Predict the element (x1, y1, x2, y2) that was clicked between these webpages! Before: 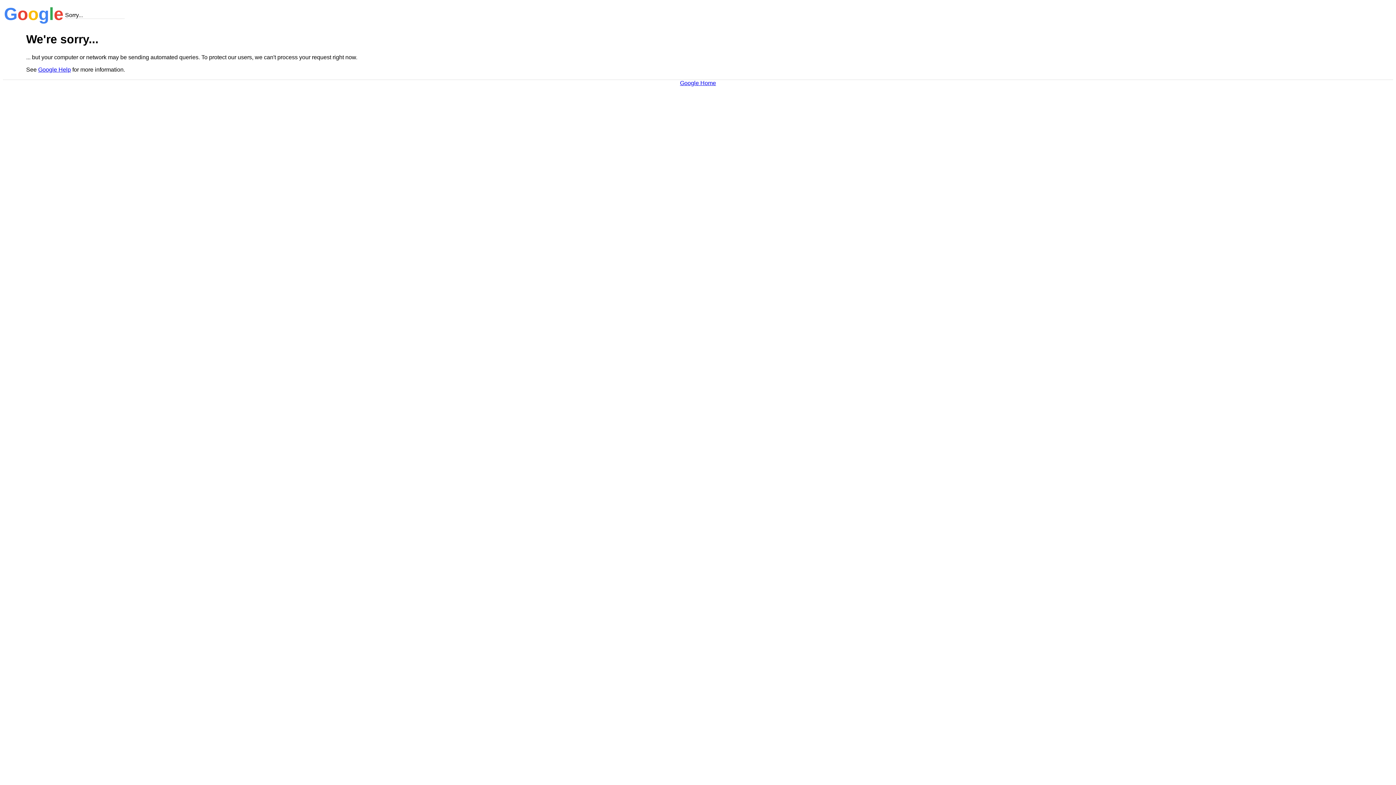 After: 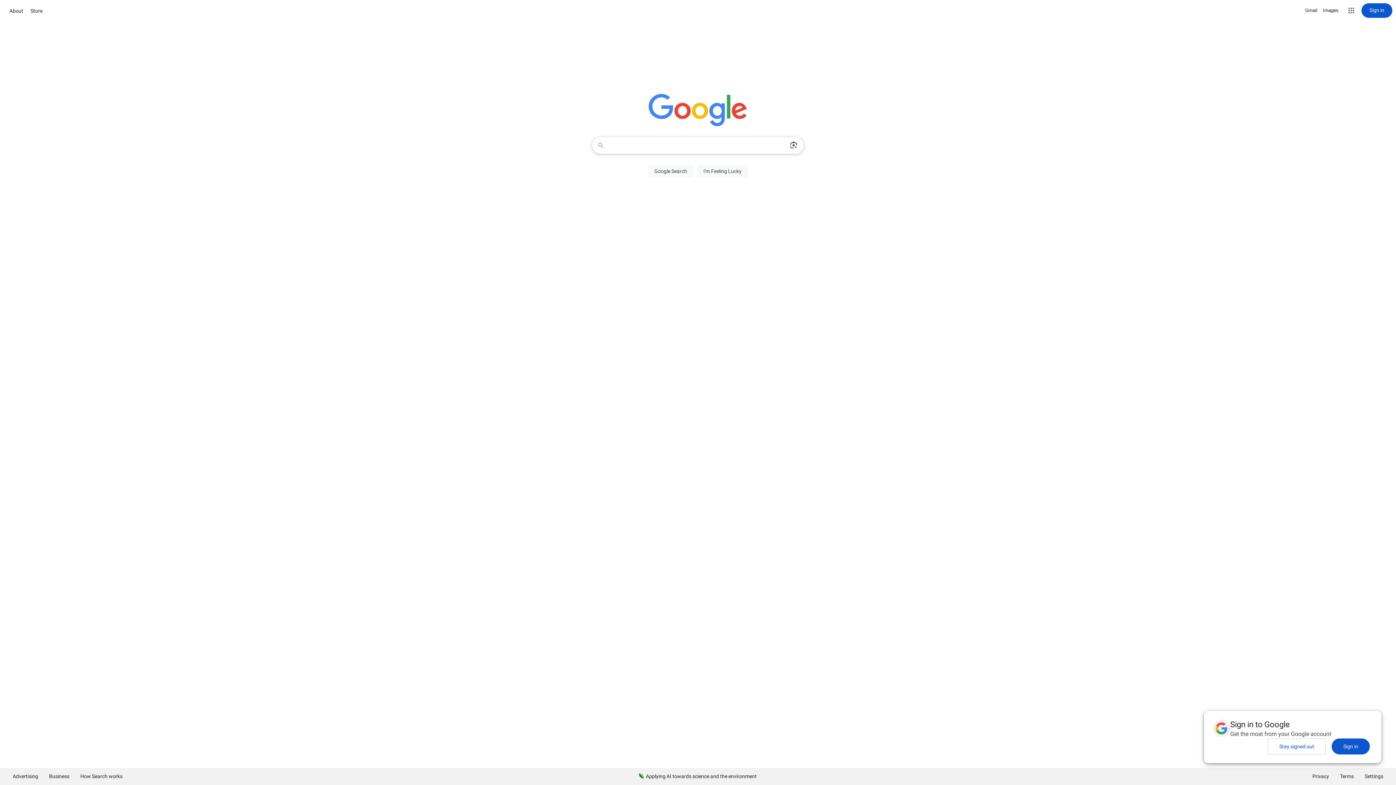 Action: label: Google Home bbox: (680, 79, 716, 86)